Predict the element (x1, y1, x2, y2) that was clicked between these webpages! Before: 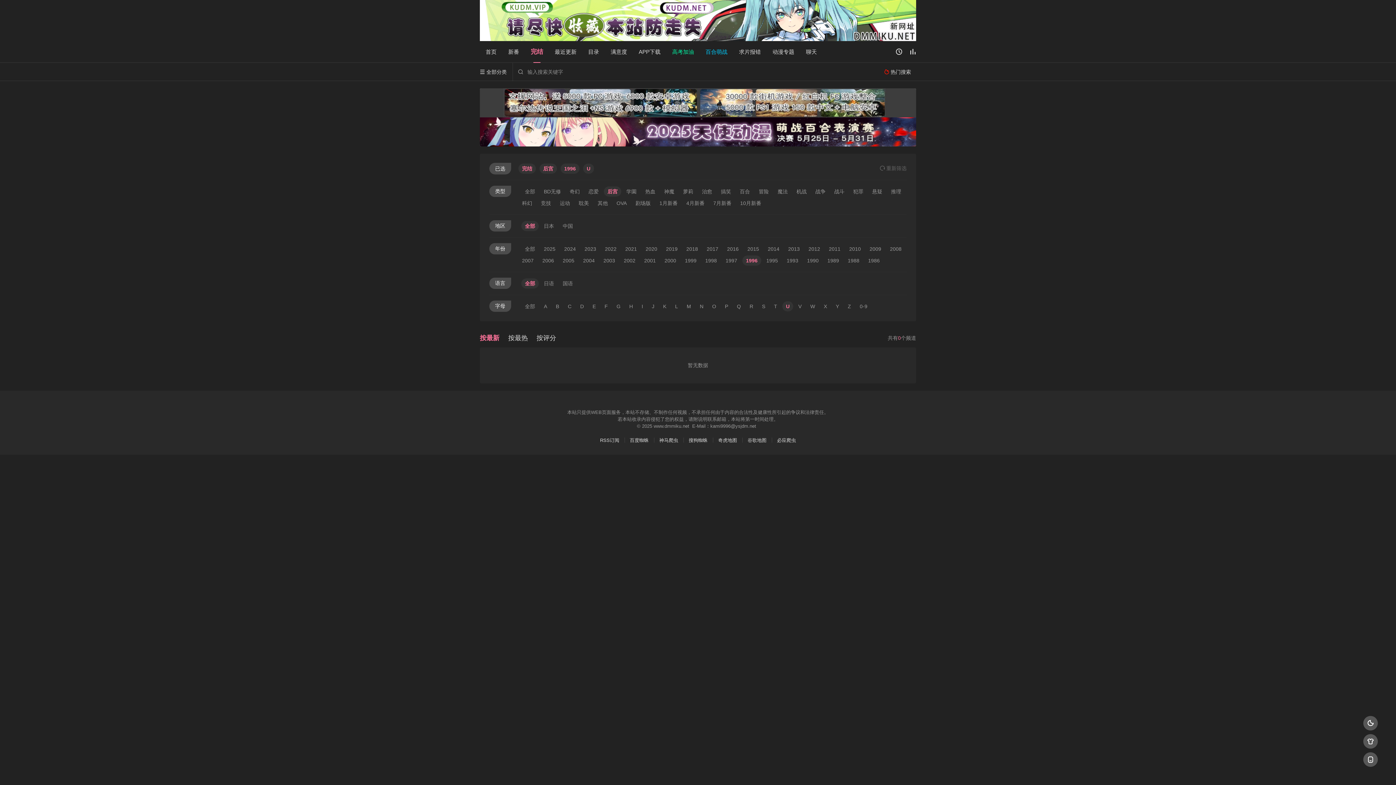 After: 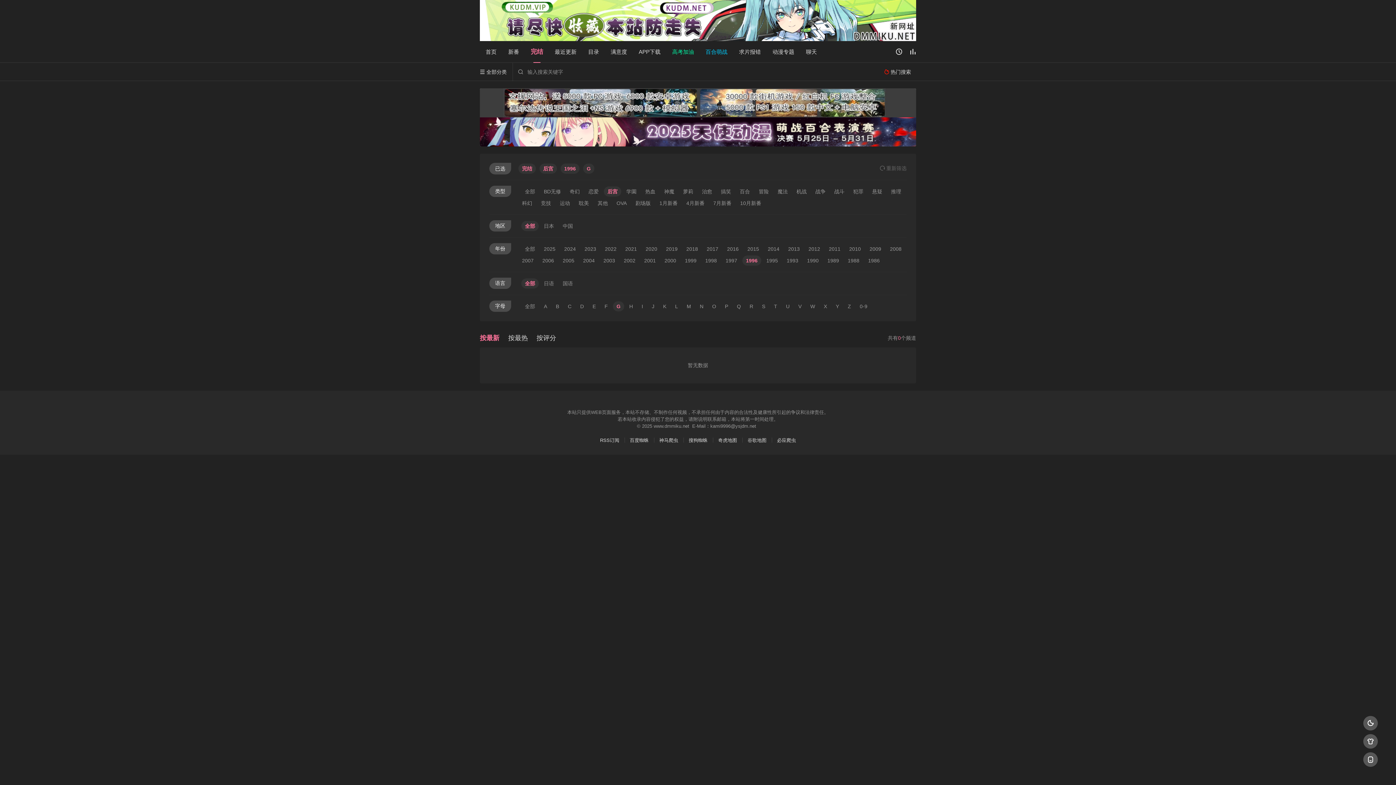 Action: label: G bbox: (613, 301, 624, 311)